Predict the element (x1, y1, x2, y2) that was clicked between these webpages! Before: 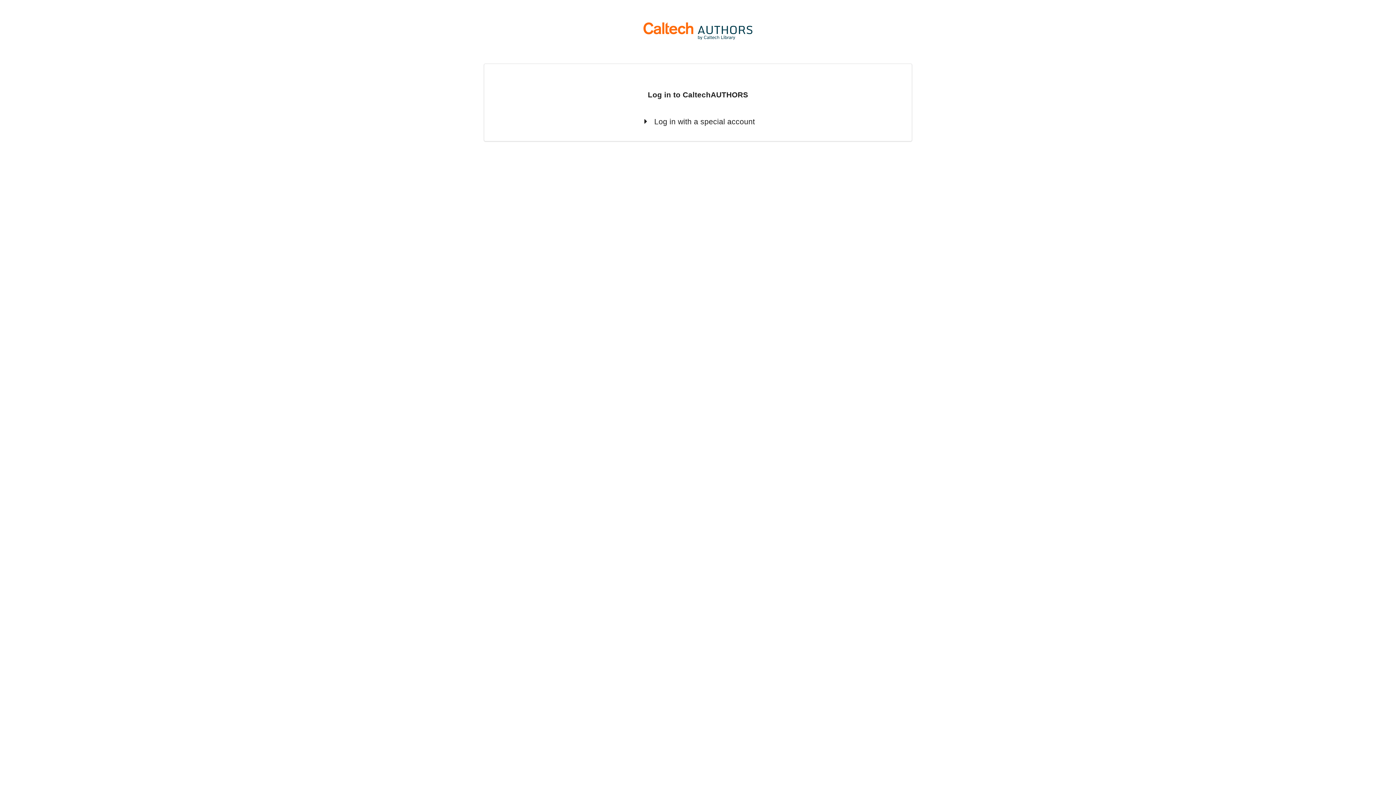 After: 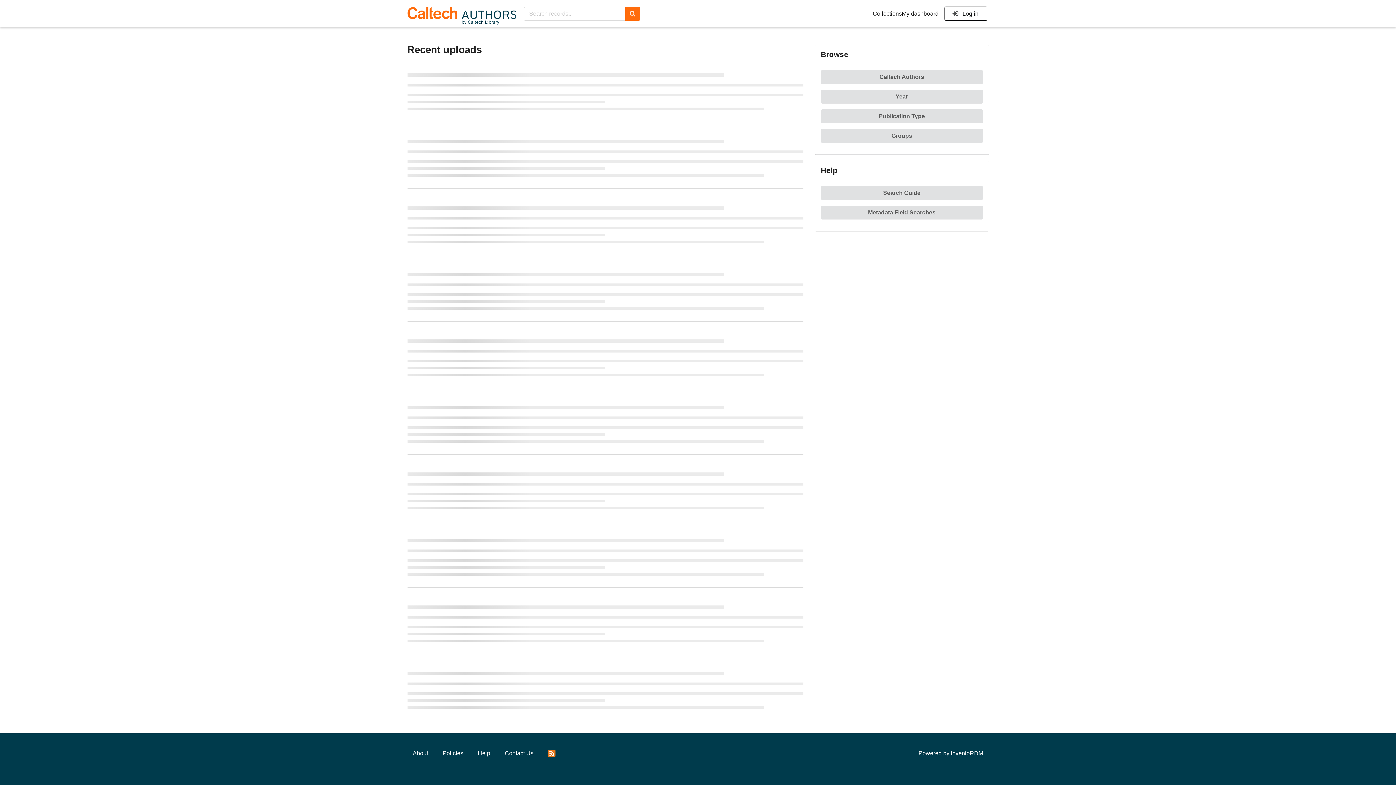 Action: bbox: (501, 17, 894, 40)